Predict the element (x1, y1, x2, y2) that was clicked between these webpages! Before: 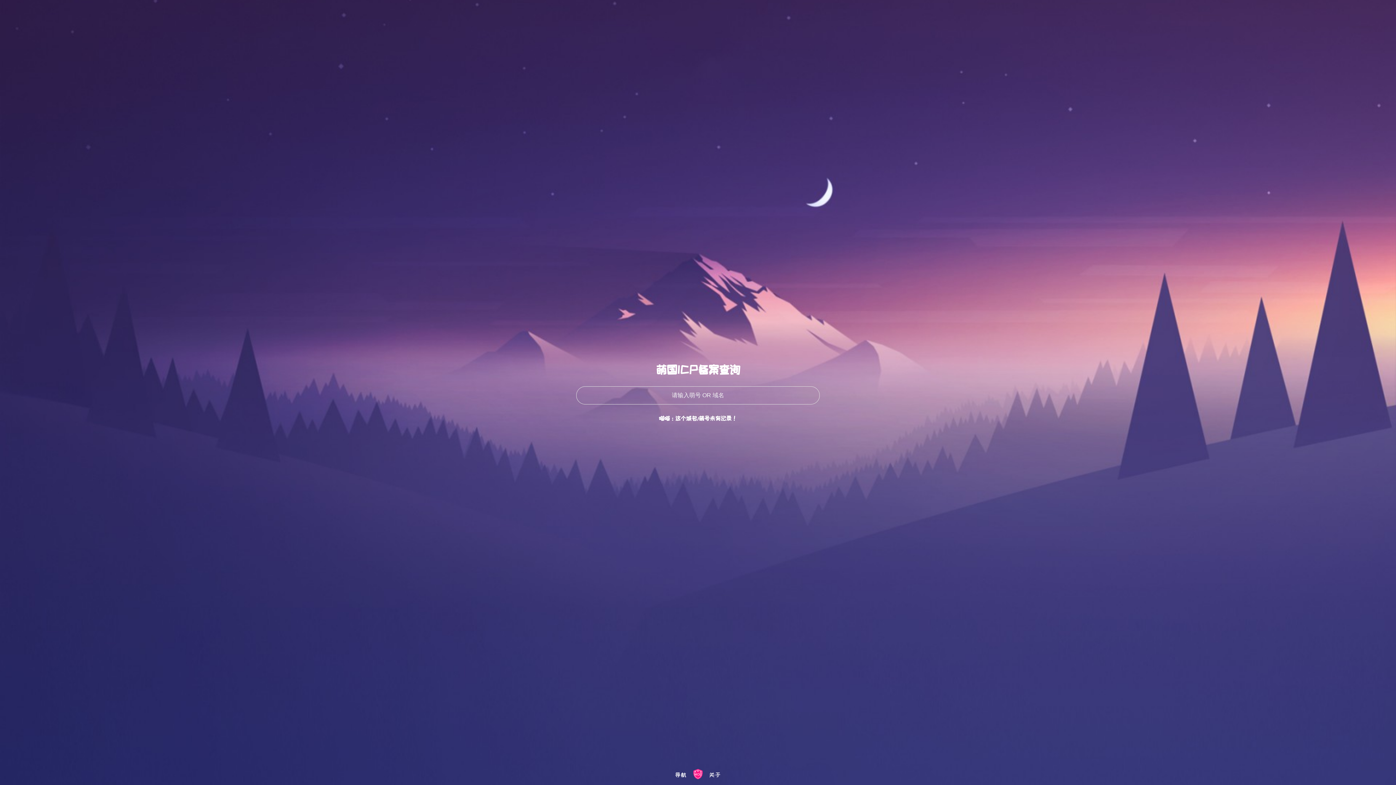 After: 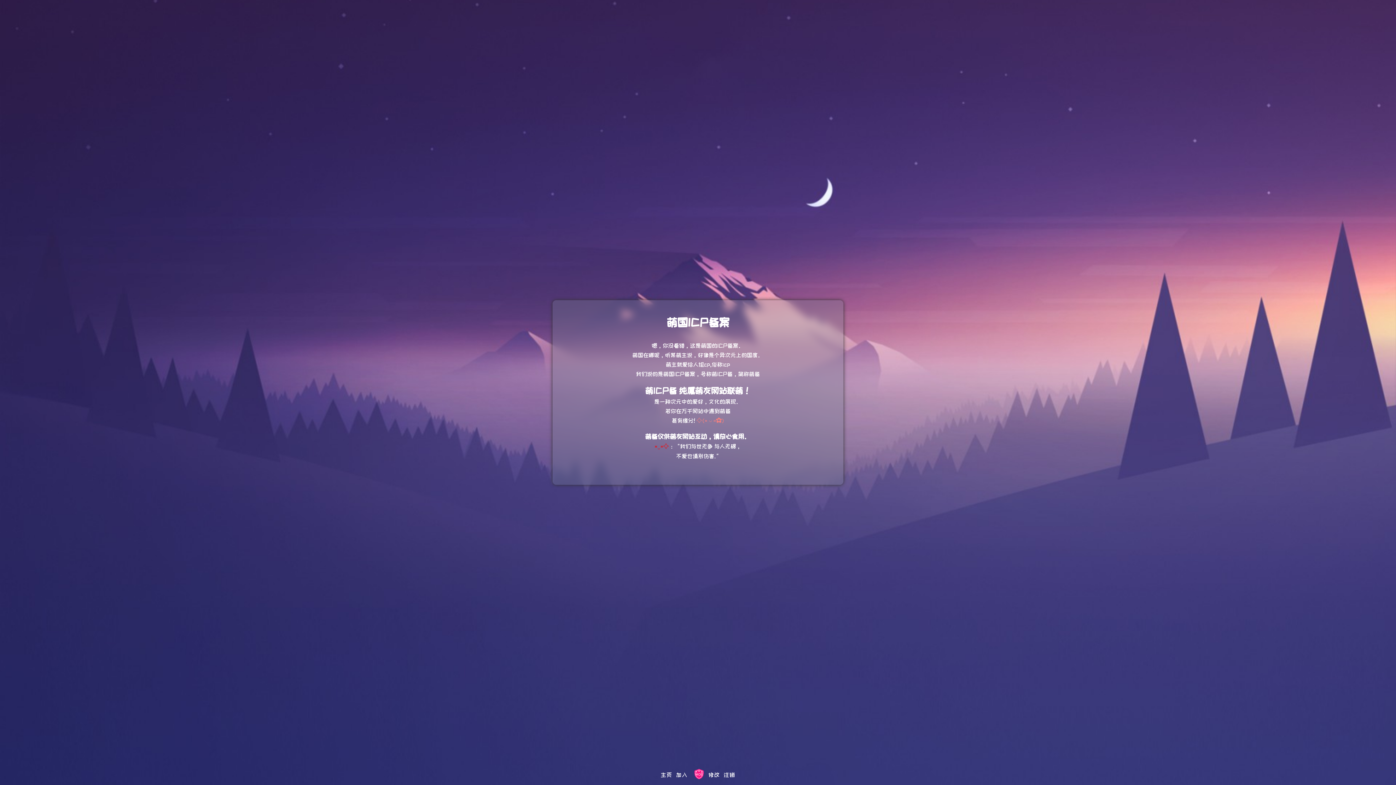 Action: bbox: (709, 772, 721, 778) label: 关于